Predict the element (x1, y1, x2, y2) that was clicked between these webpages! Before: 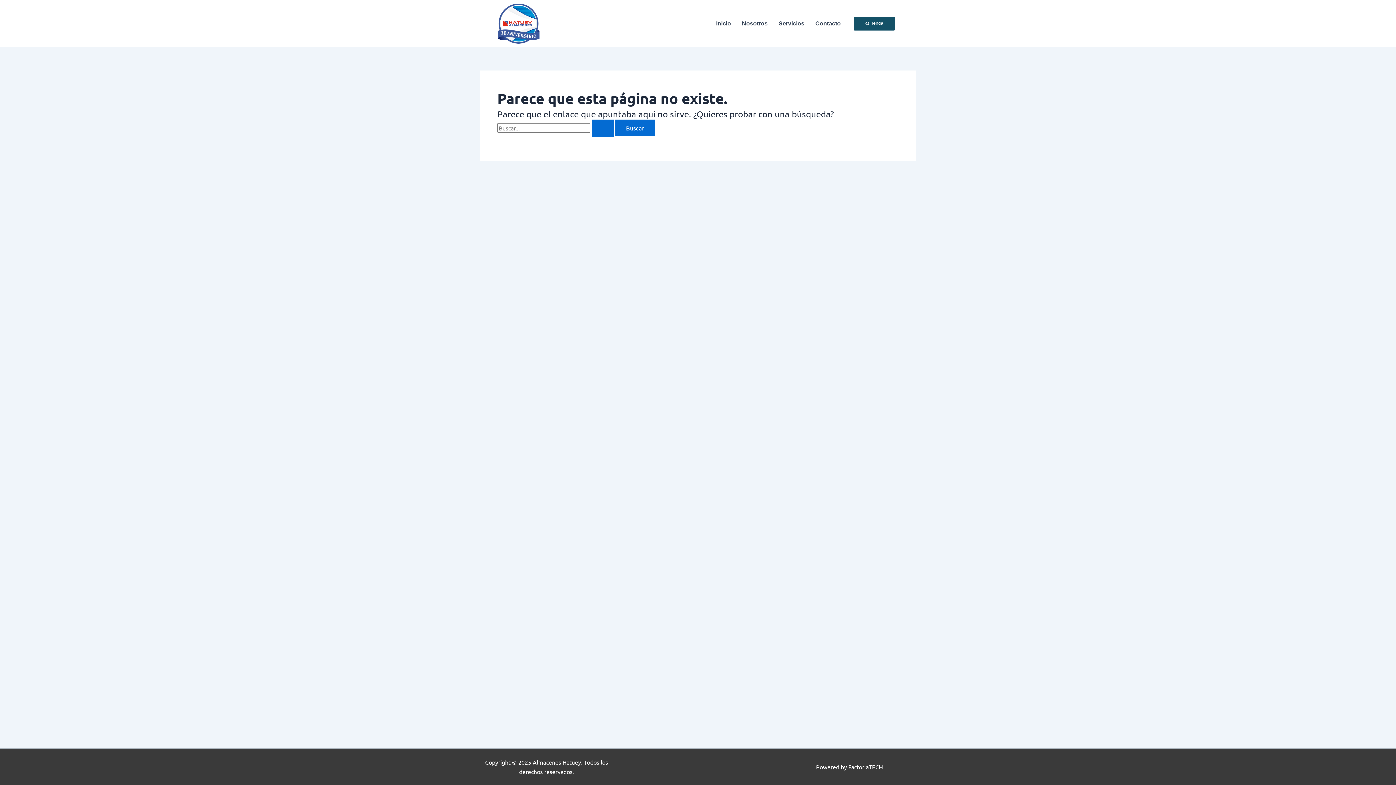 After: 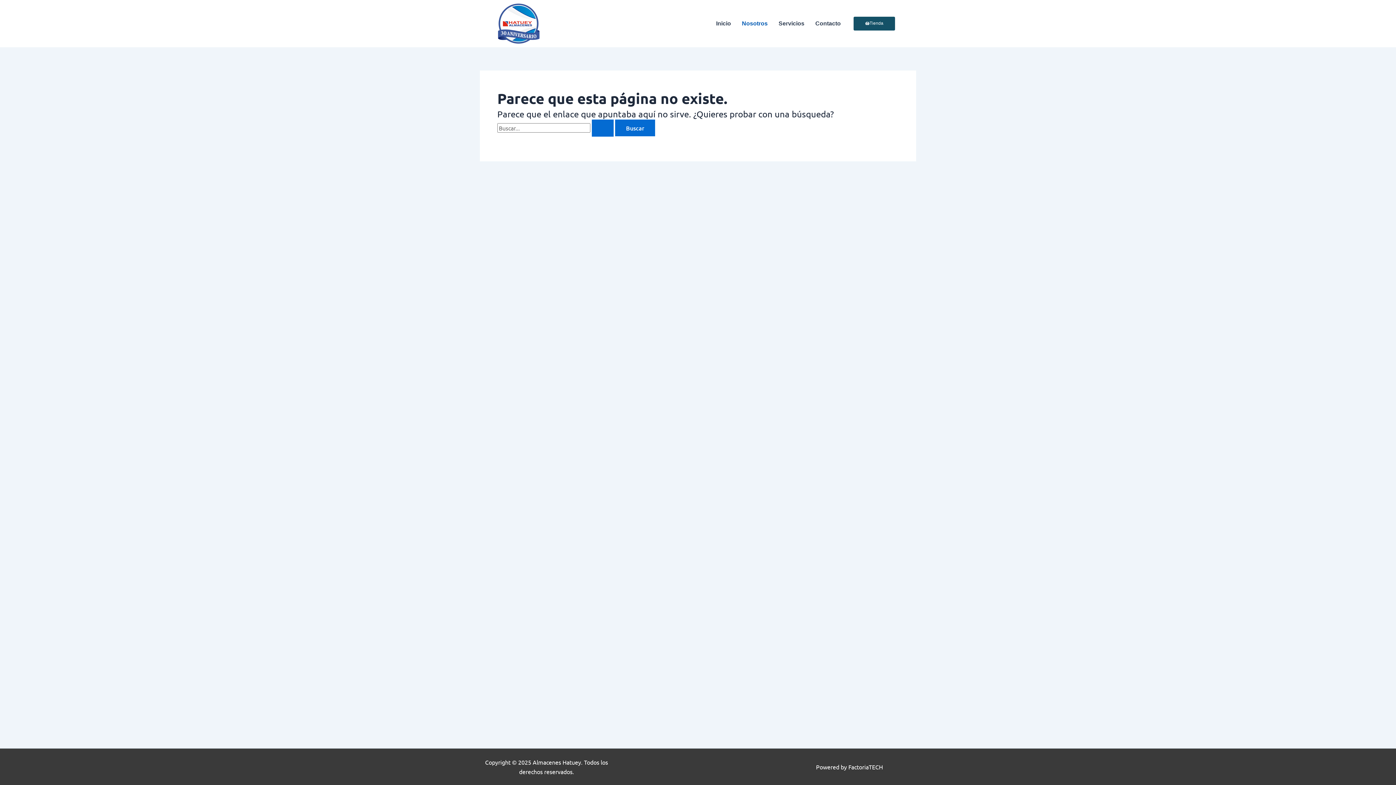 Action: label: Nosotros bbox: (736, 15, 773, 31)